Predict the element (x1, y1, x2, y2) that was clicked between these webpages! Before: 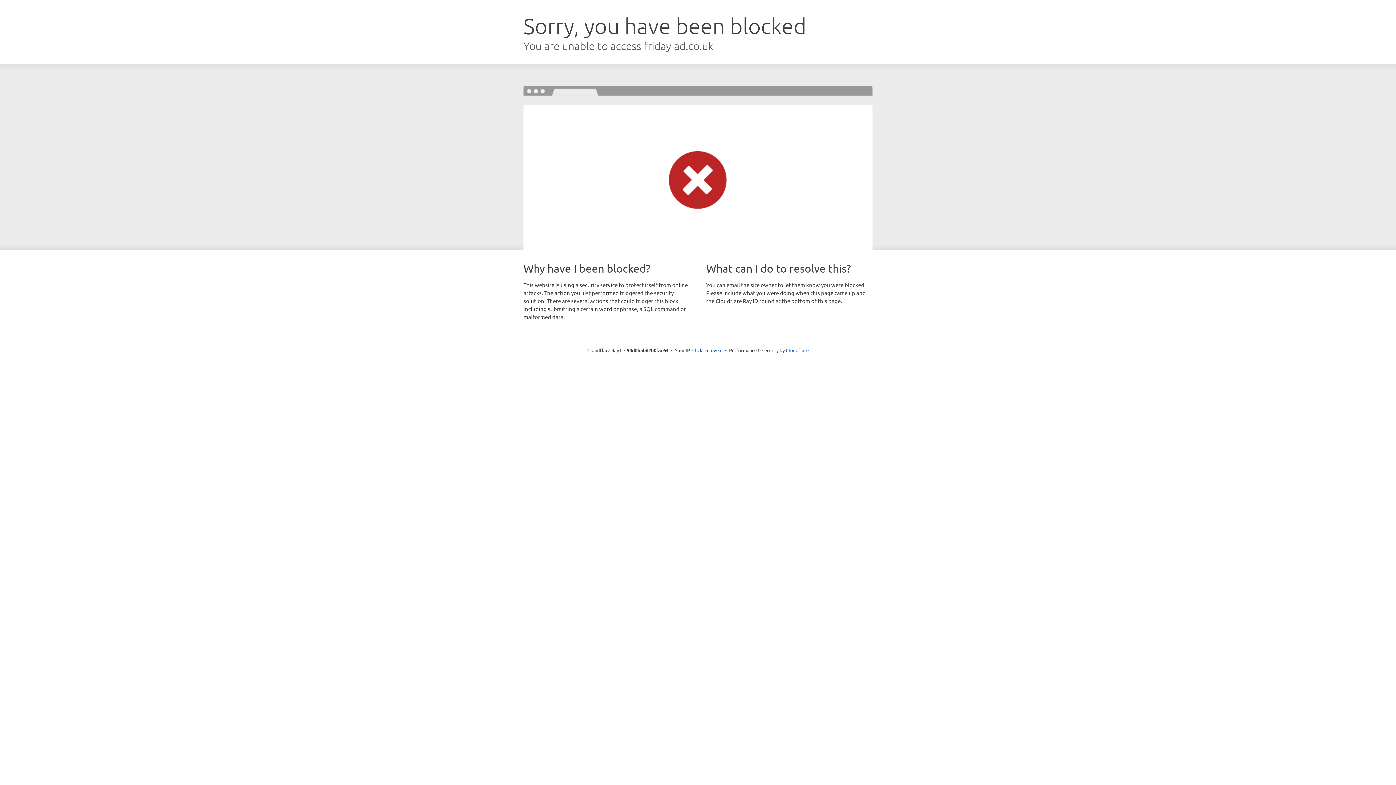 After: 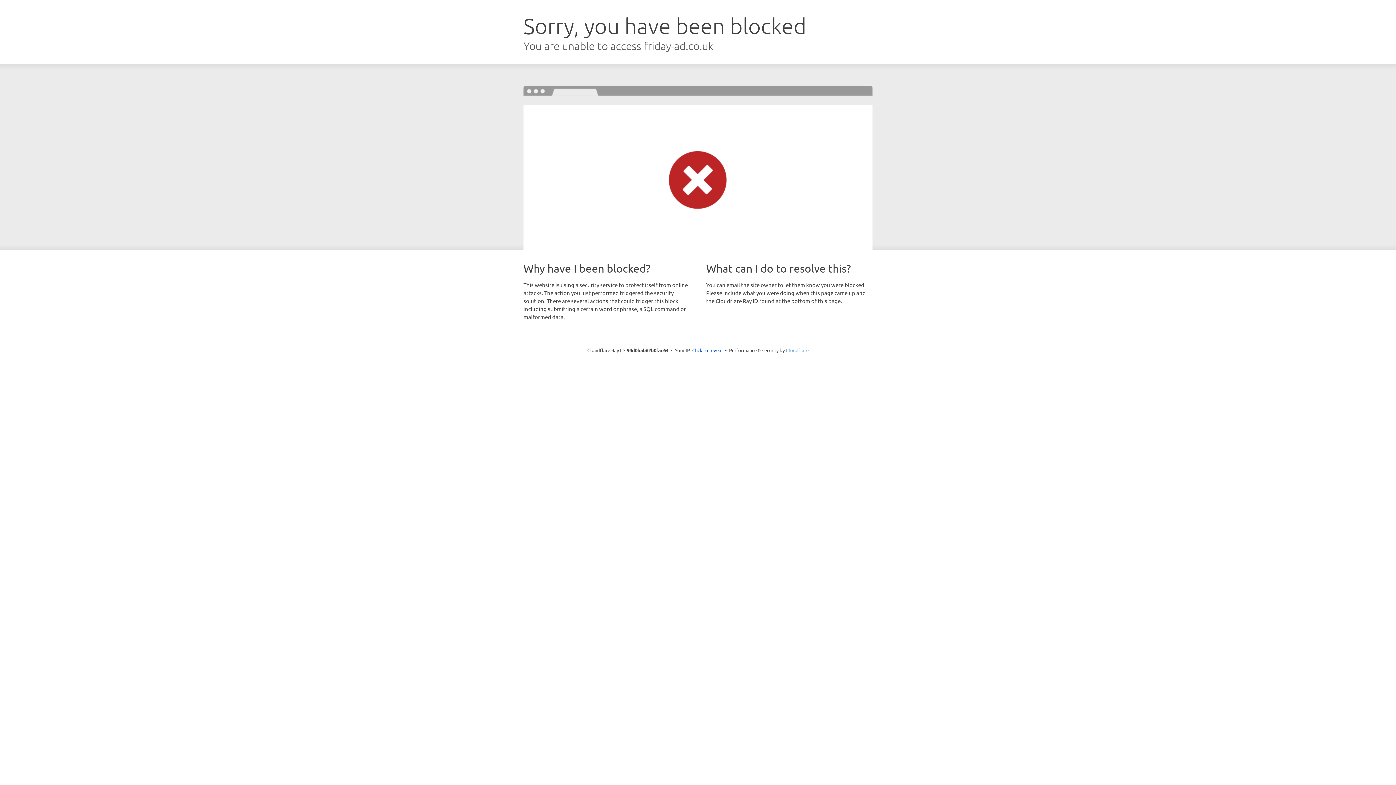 Action: bbox: (786, 347, 808, 353) label: Cloudflare